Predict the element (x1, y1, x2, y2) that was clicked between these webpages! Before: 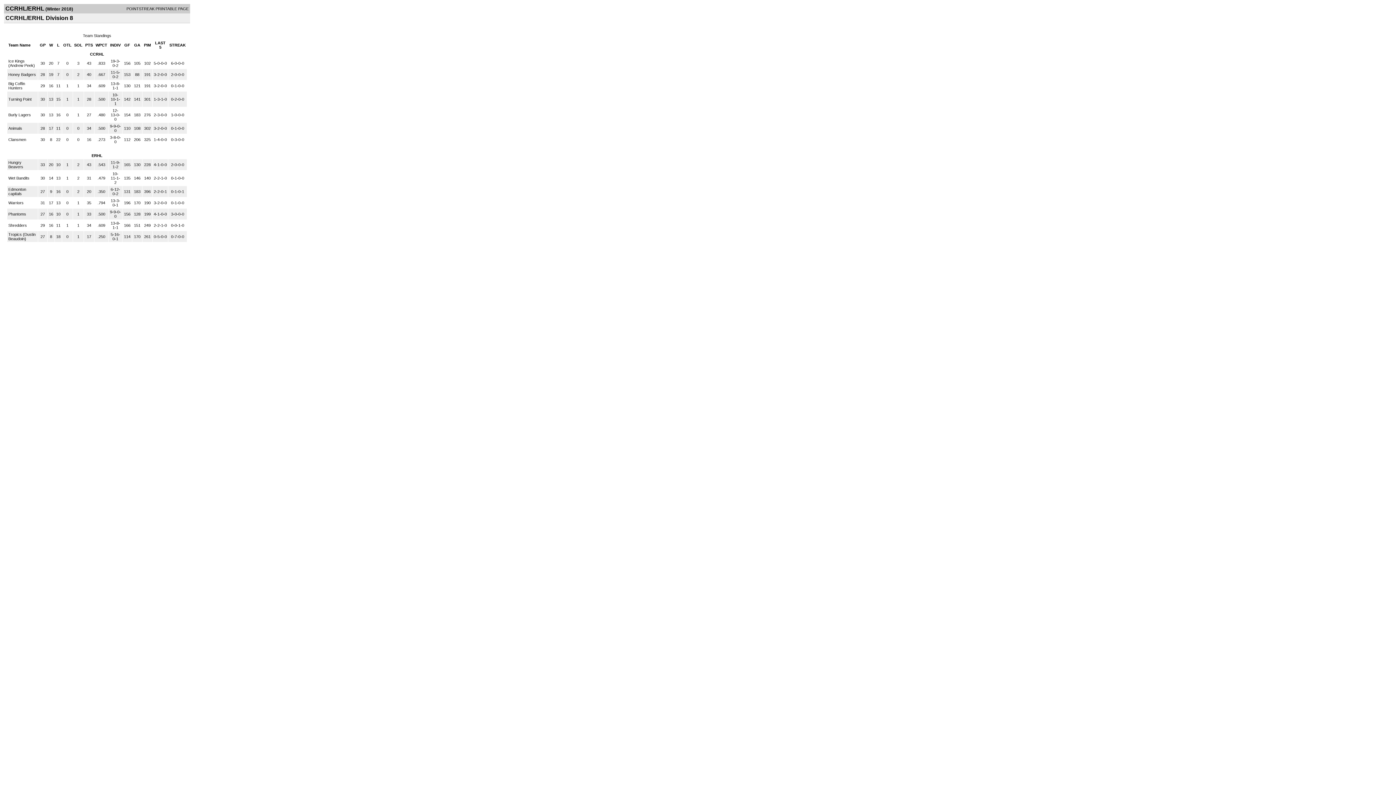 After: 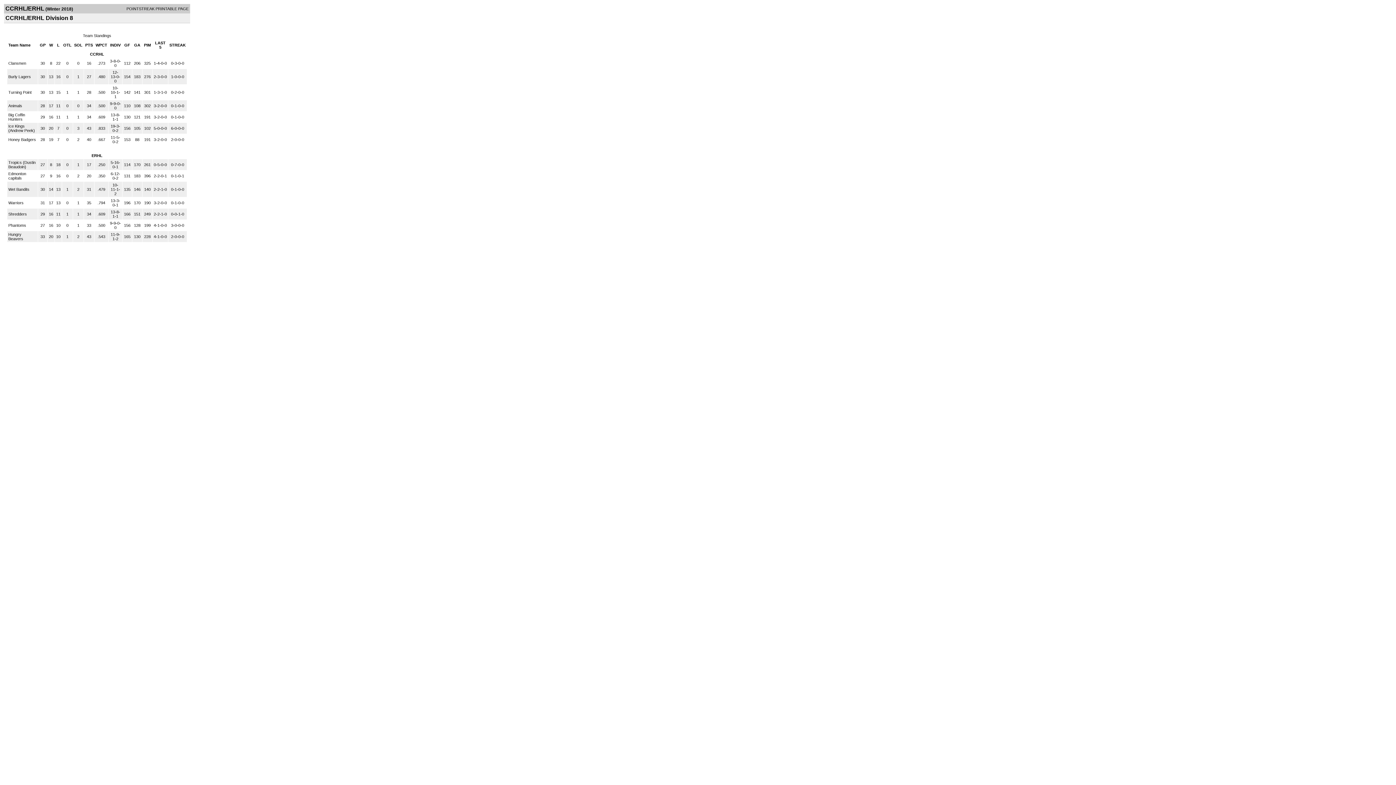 Action: label: L bbox: (57, 42, 59, 47)